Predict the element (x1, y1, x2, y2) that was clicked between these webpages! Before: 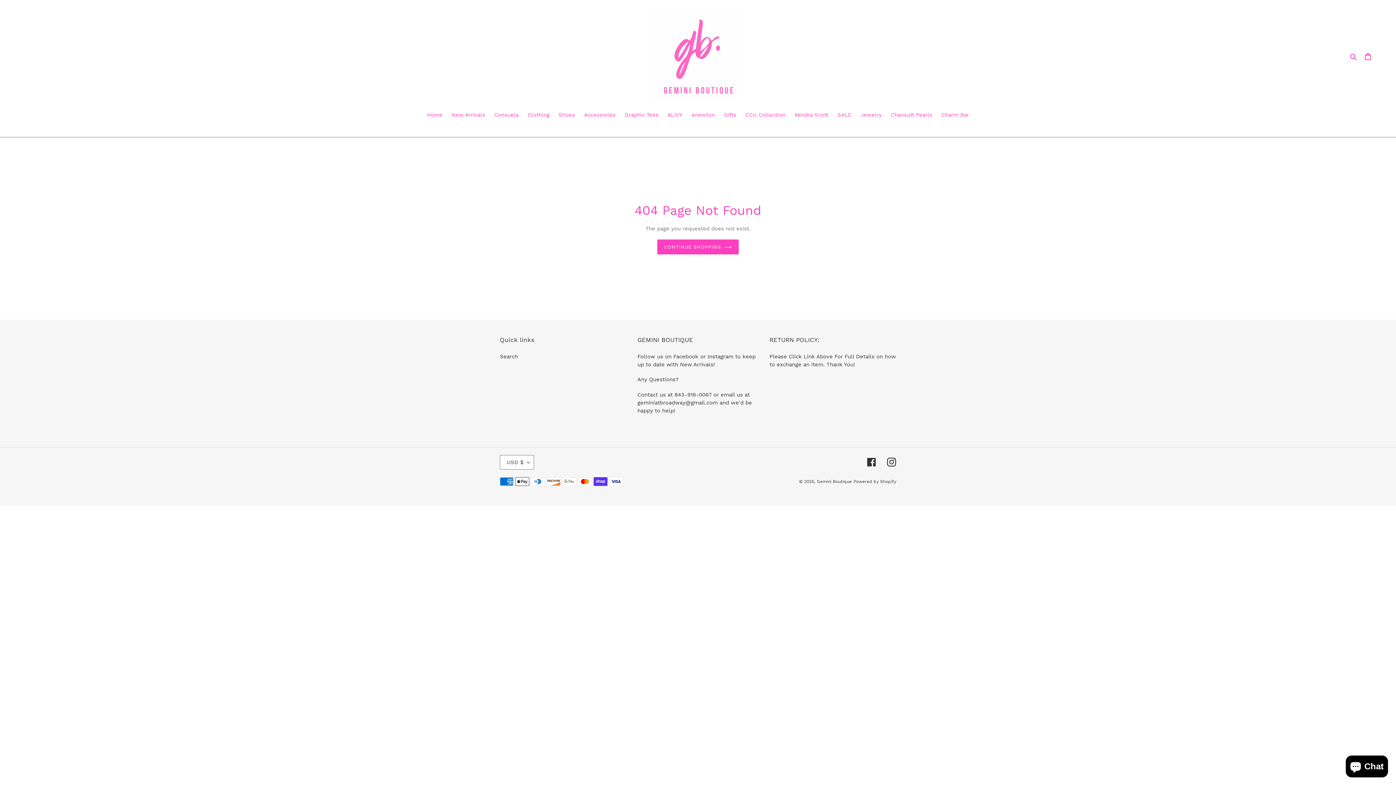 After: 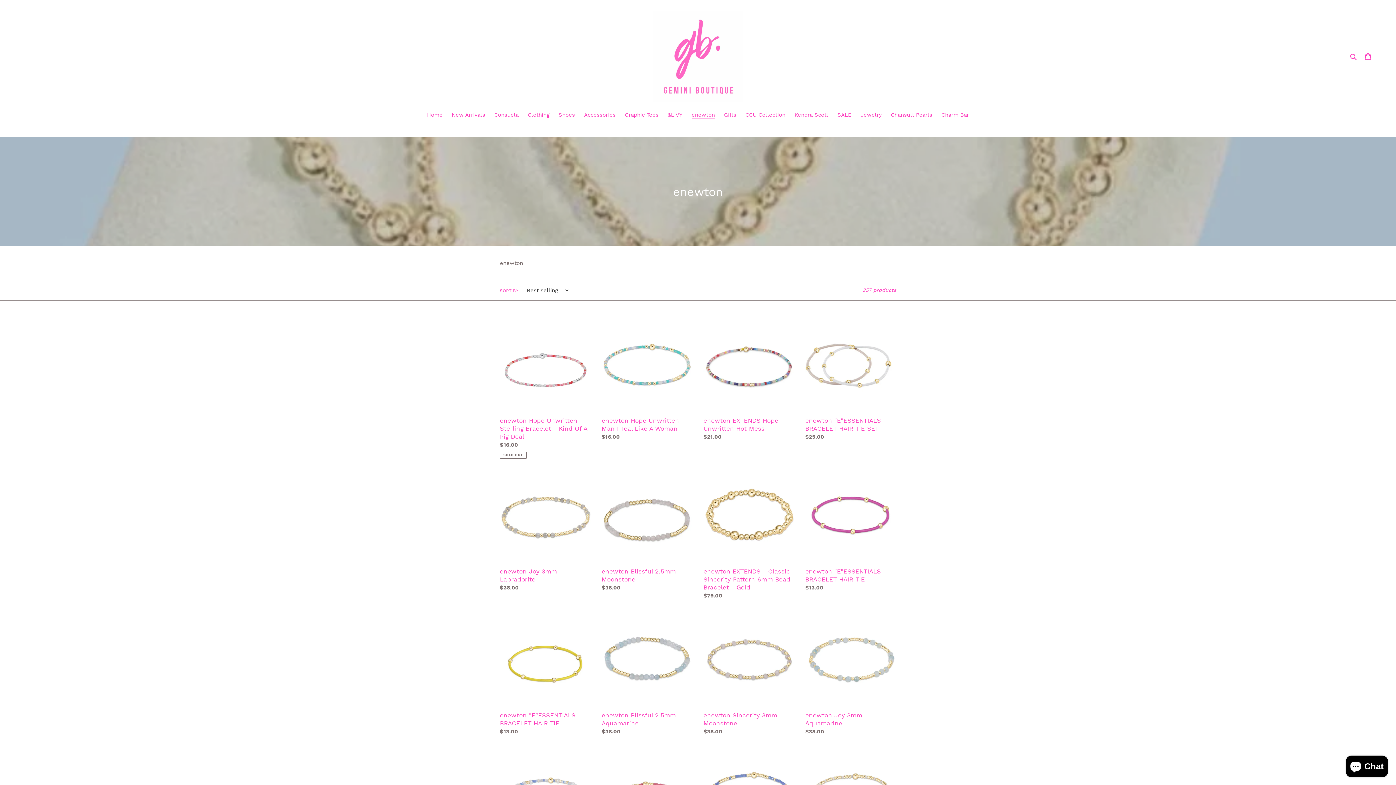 Action: label: enewton bbox: (688, 110, 718, 120)